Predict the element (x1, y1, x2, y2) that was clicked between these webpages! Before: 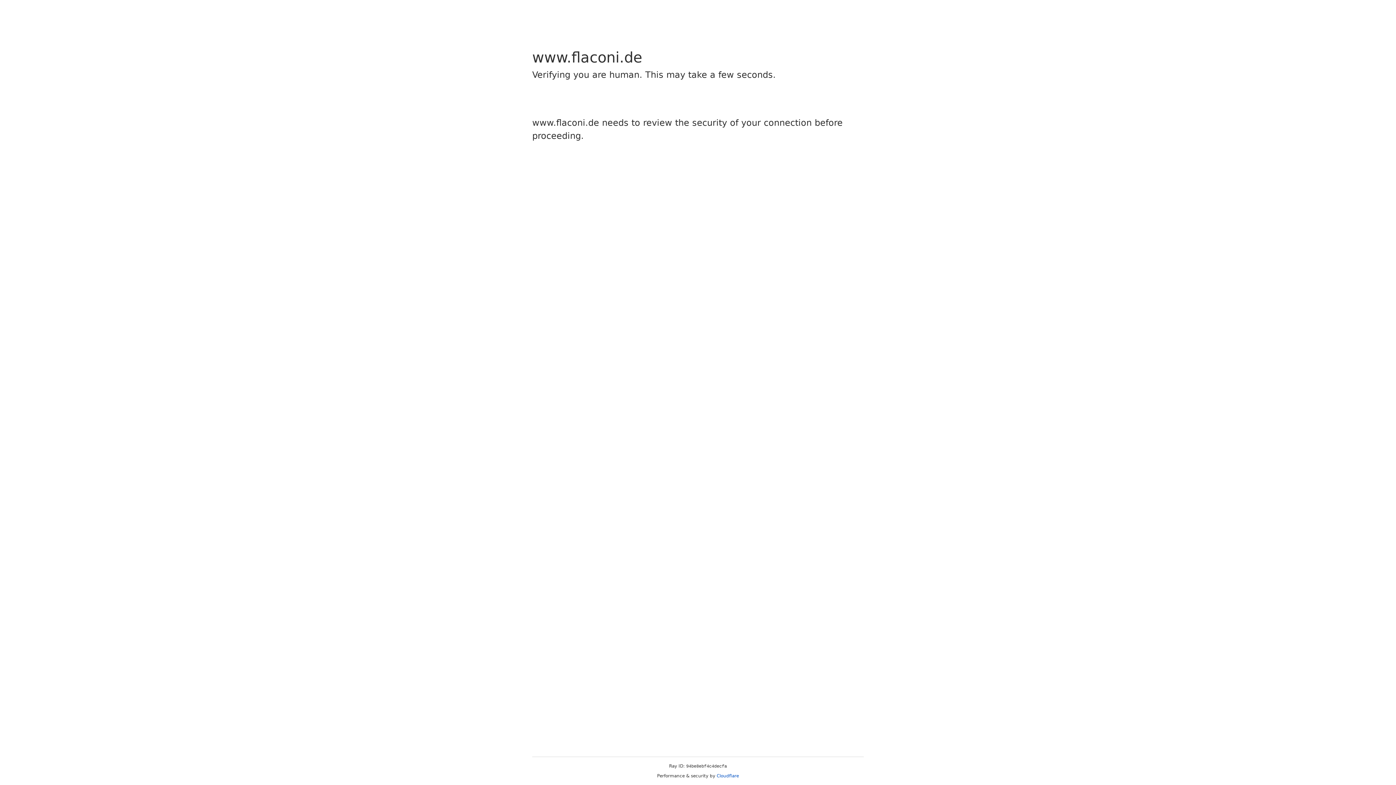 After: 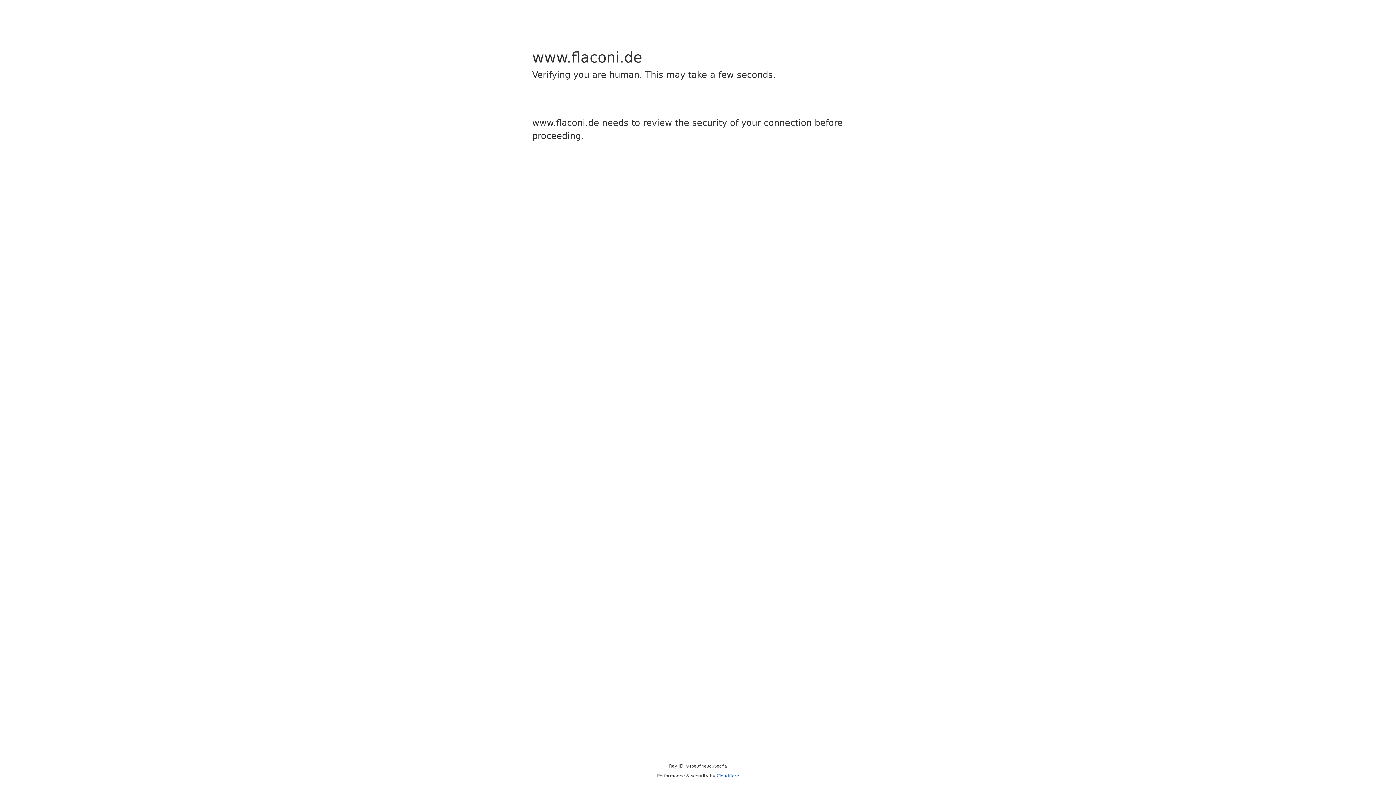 Action: bbox: (716, 773, 739, 778) label: Cloudflare